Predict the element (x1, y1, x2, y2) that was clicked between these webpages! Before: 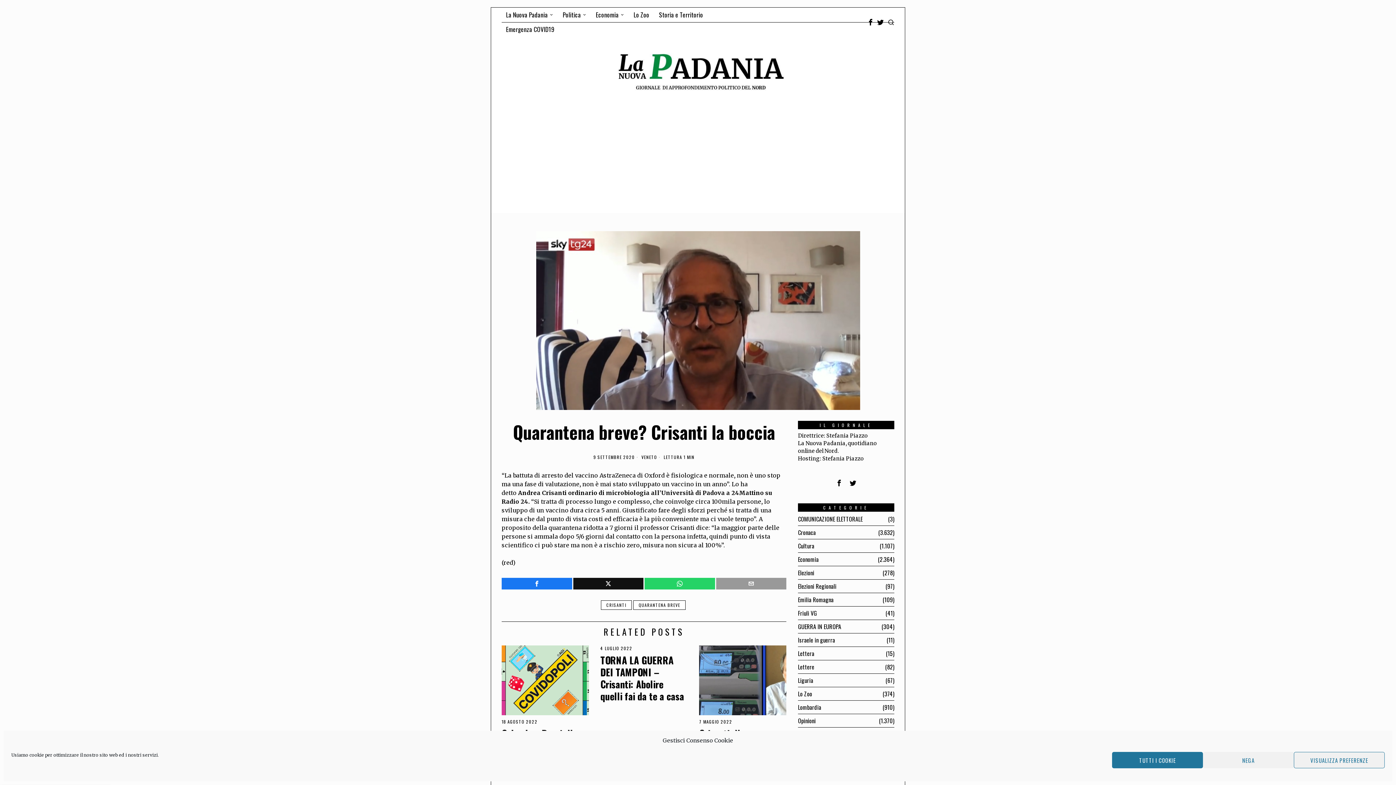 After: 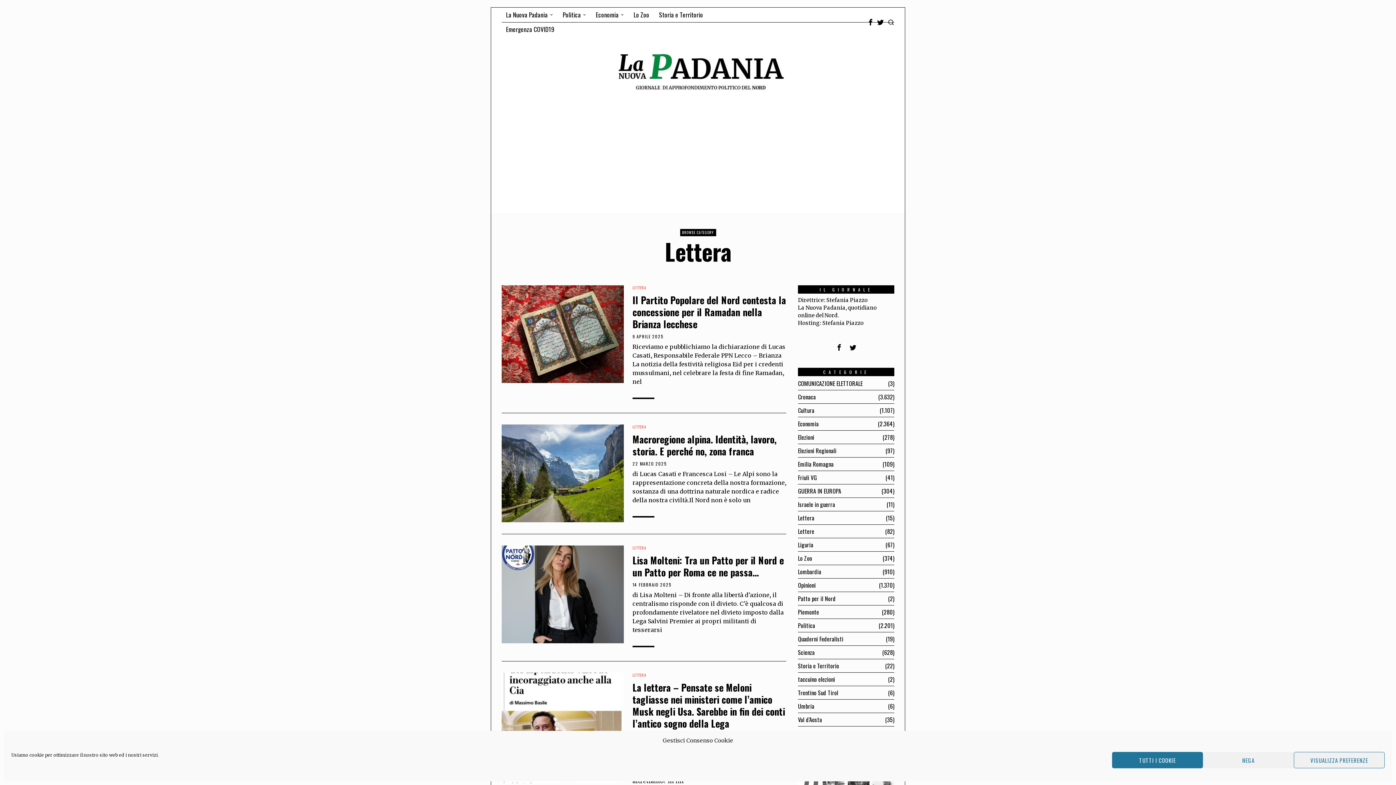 Action: bbox: (798, 649, 814, 658) label: Lettera